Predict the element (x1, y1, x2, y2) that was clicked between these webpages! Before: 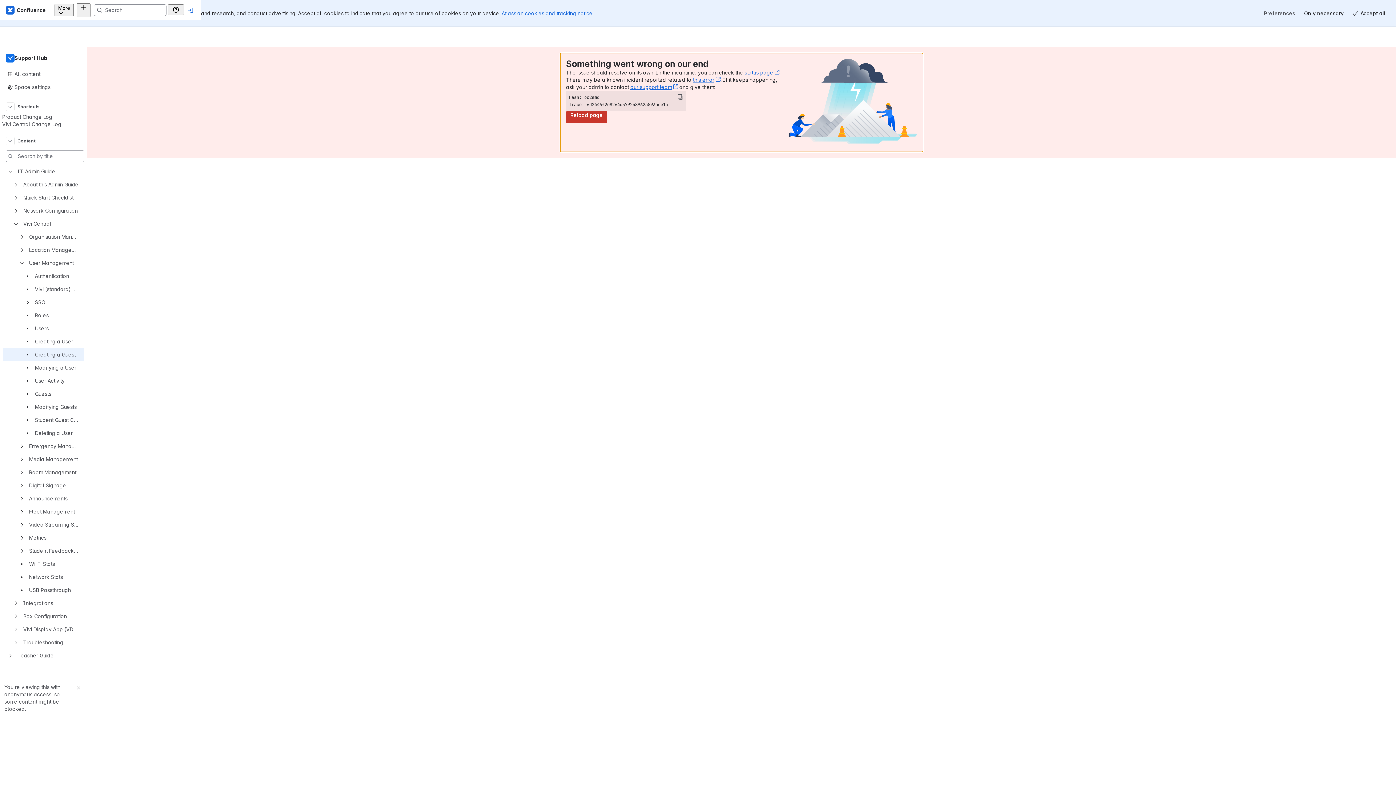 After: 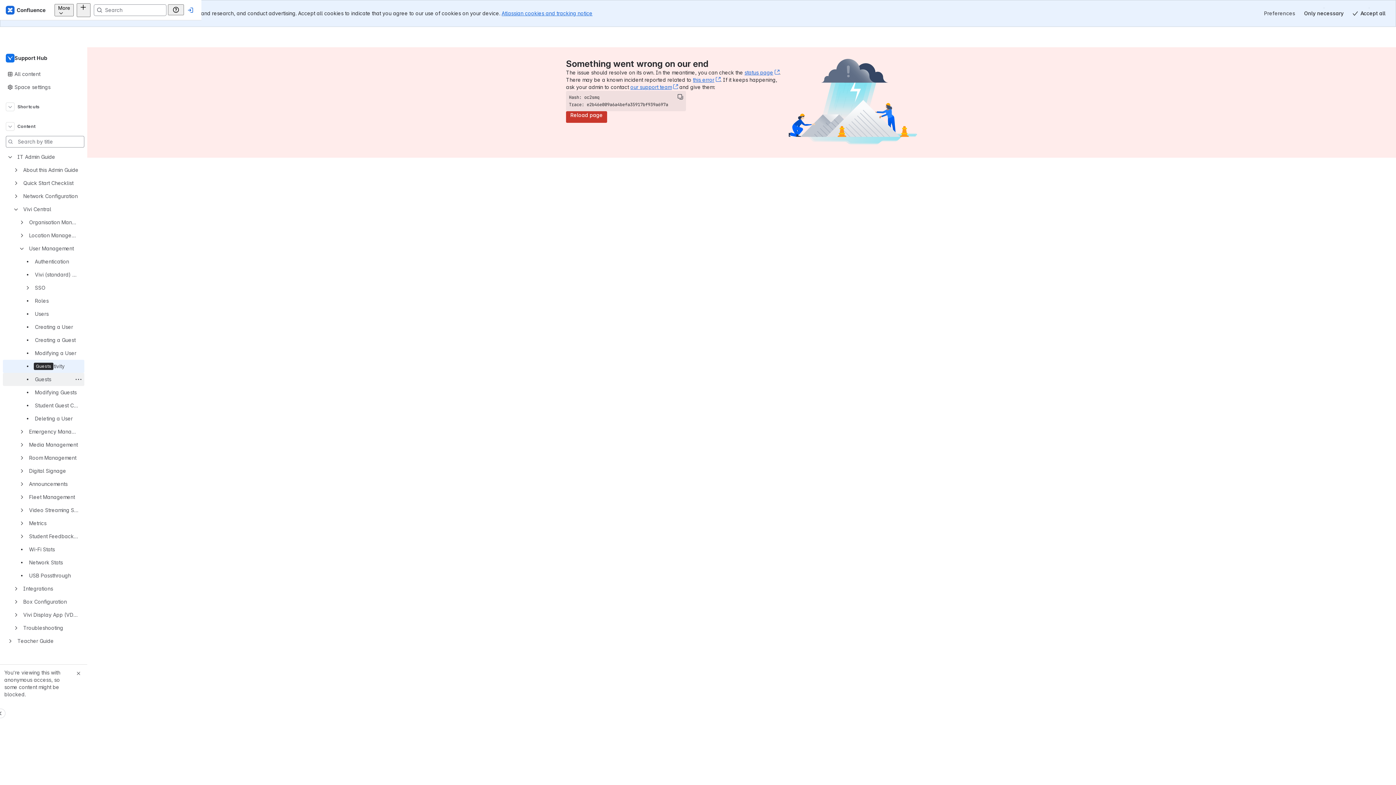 Action: label: User Activity bbox: (2, 374, 84, 387)